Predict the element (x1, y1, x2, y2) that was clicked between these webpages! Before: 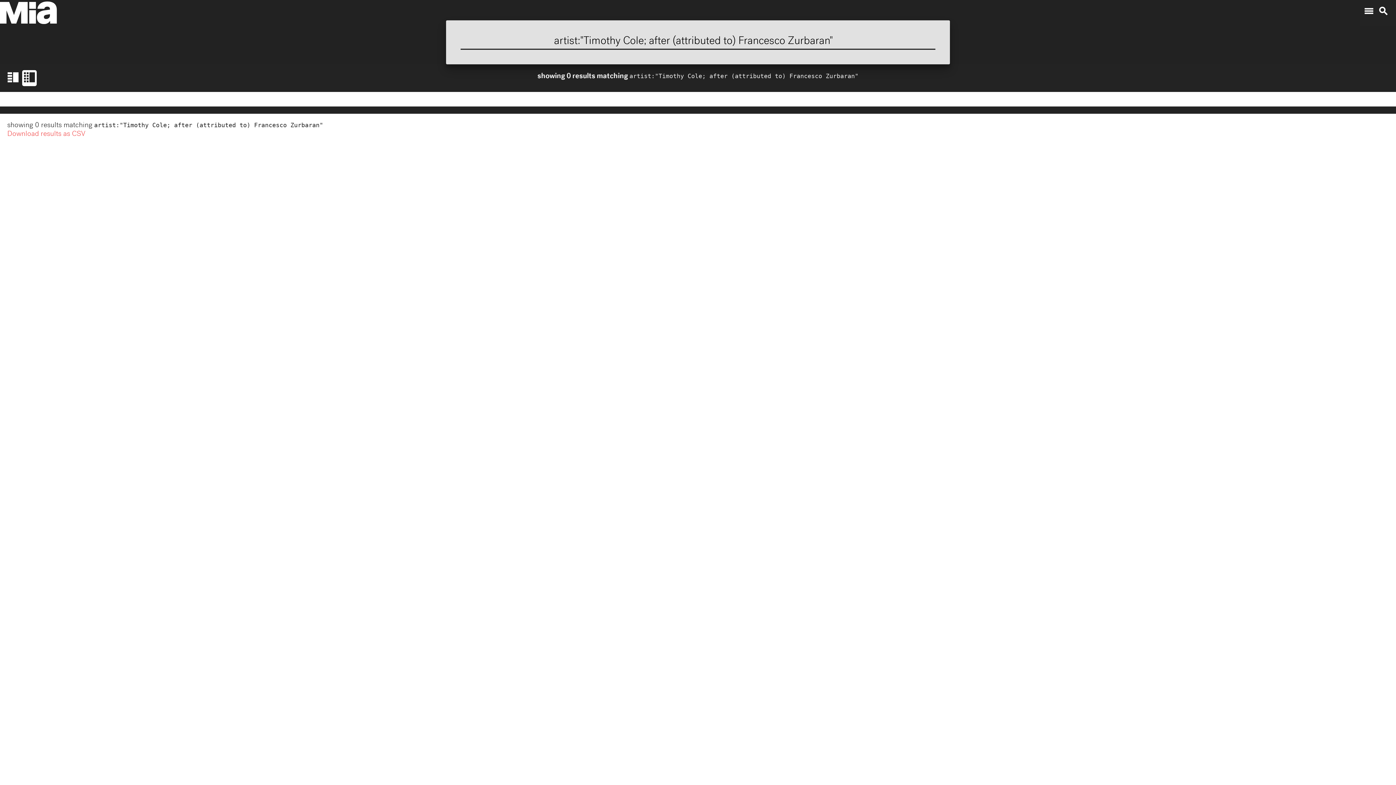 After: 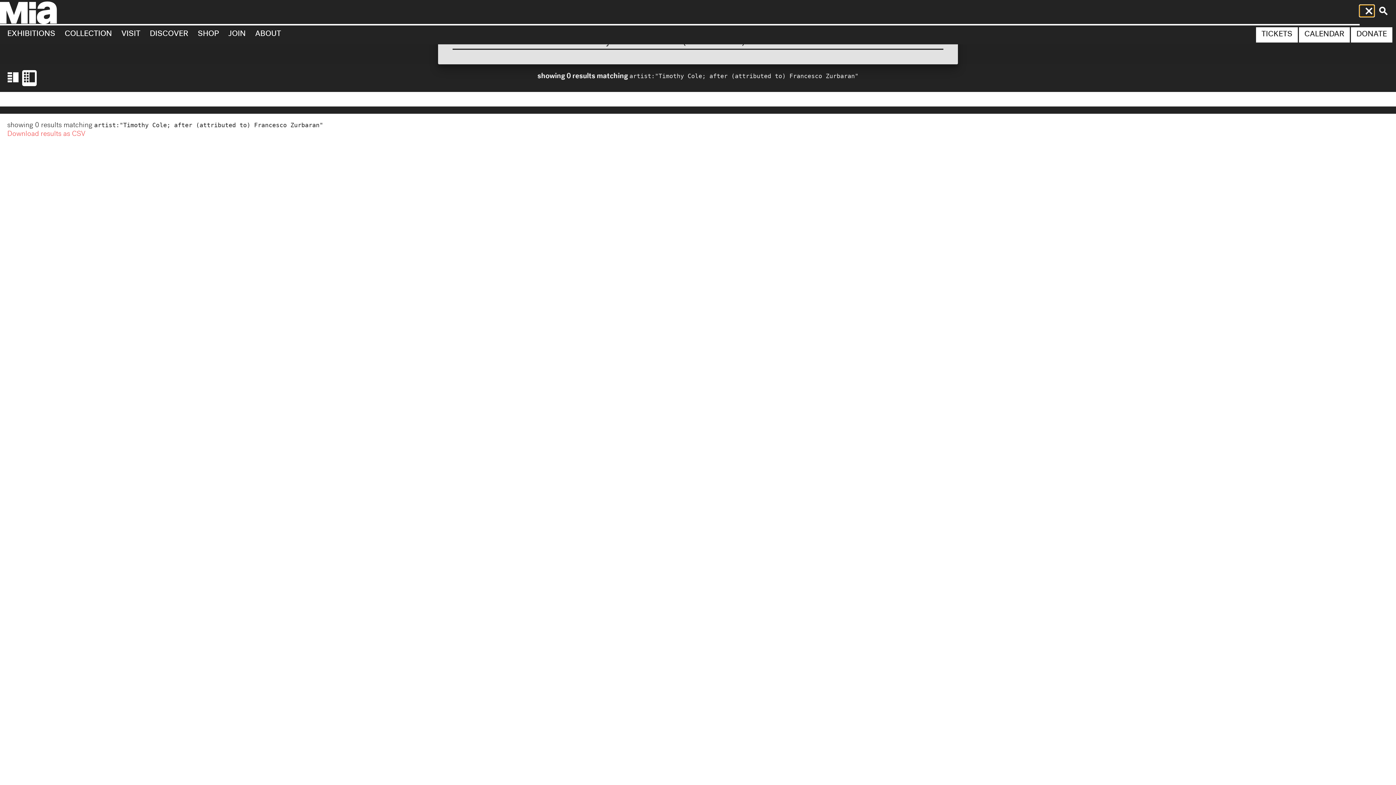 Action: label: menu bbox: (1360, 5, 1374, 16)